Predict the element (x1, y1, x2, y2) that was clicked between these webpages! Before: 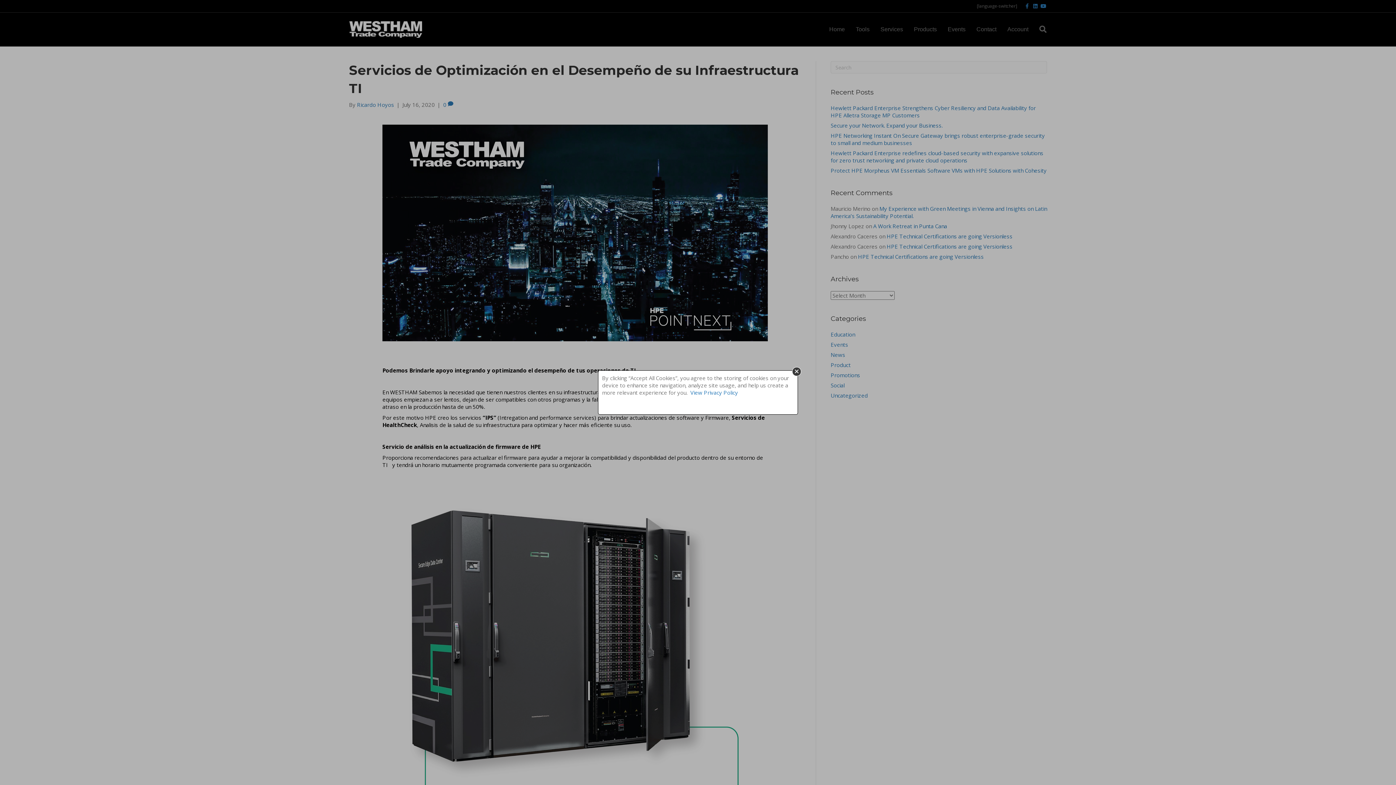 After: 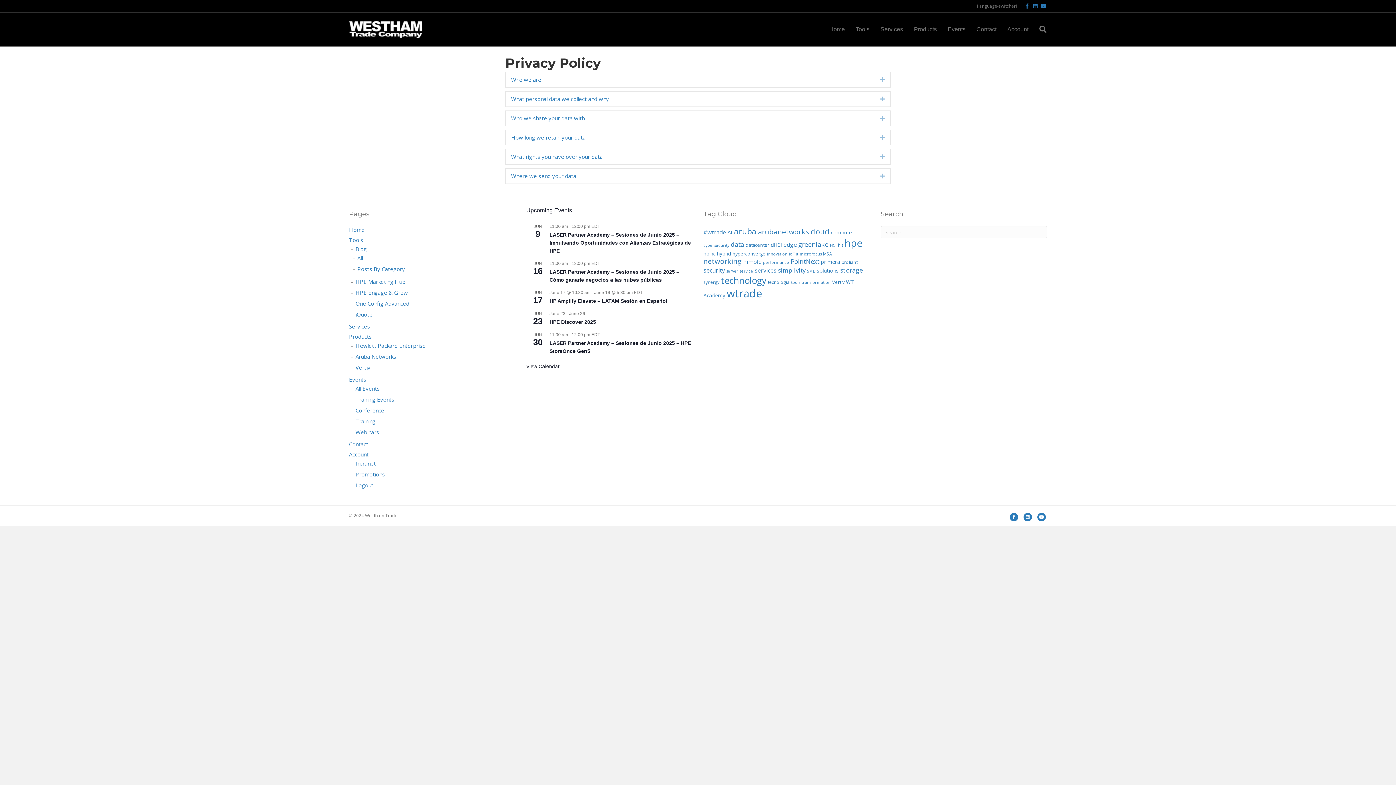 Action: bbox: (690, 389, 738, 396) label: View Privacy Policy